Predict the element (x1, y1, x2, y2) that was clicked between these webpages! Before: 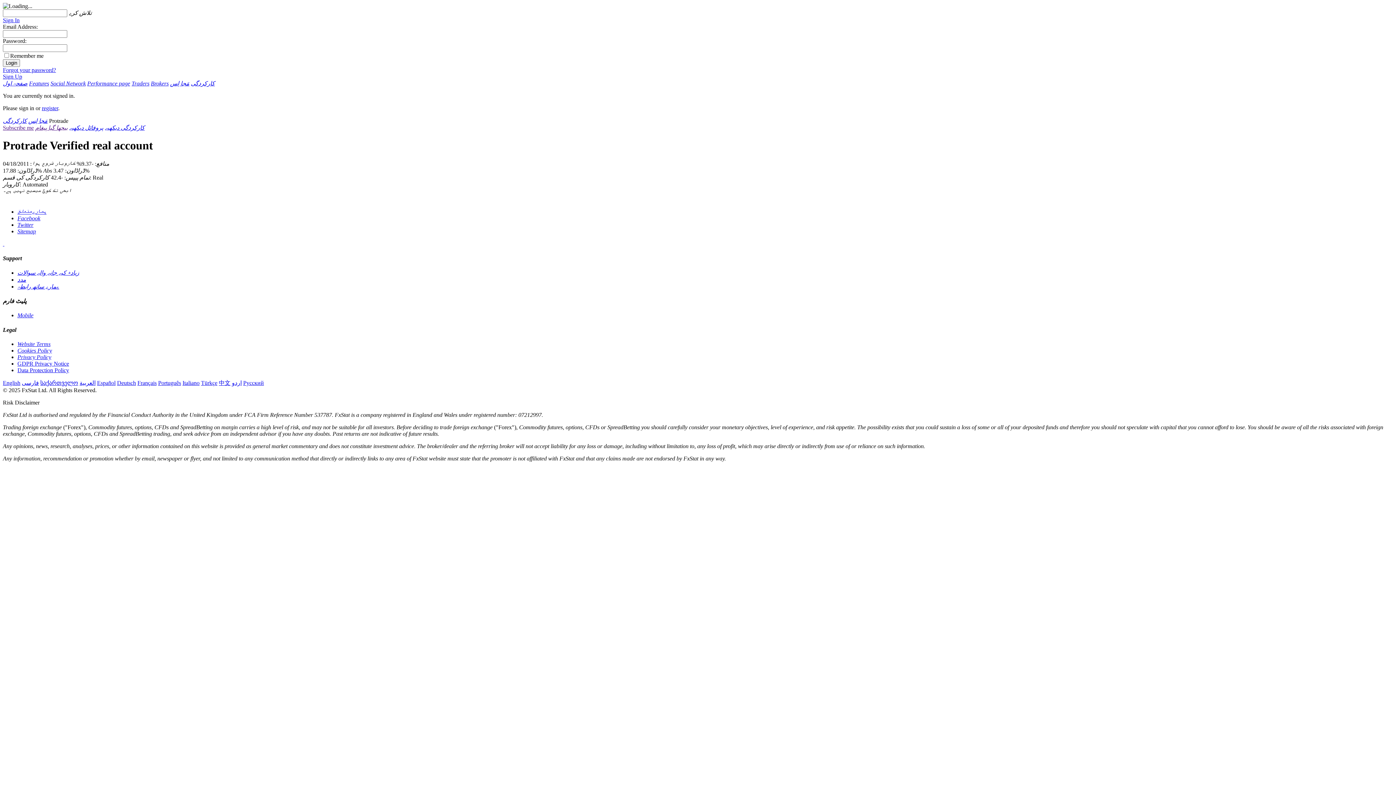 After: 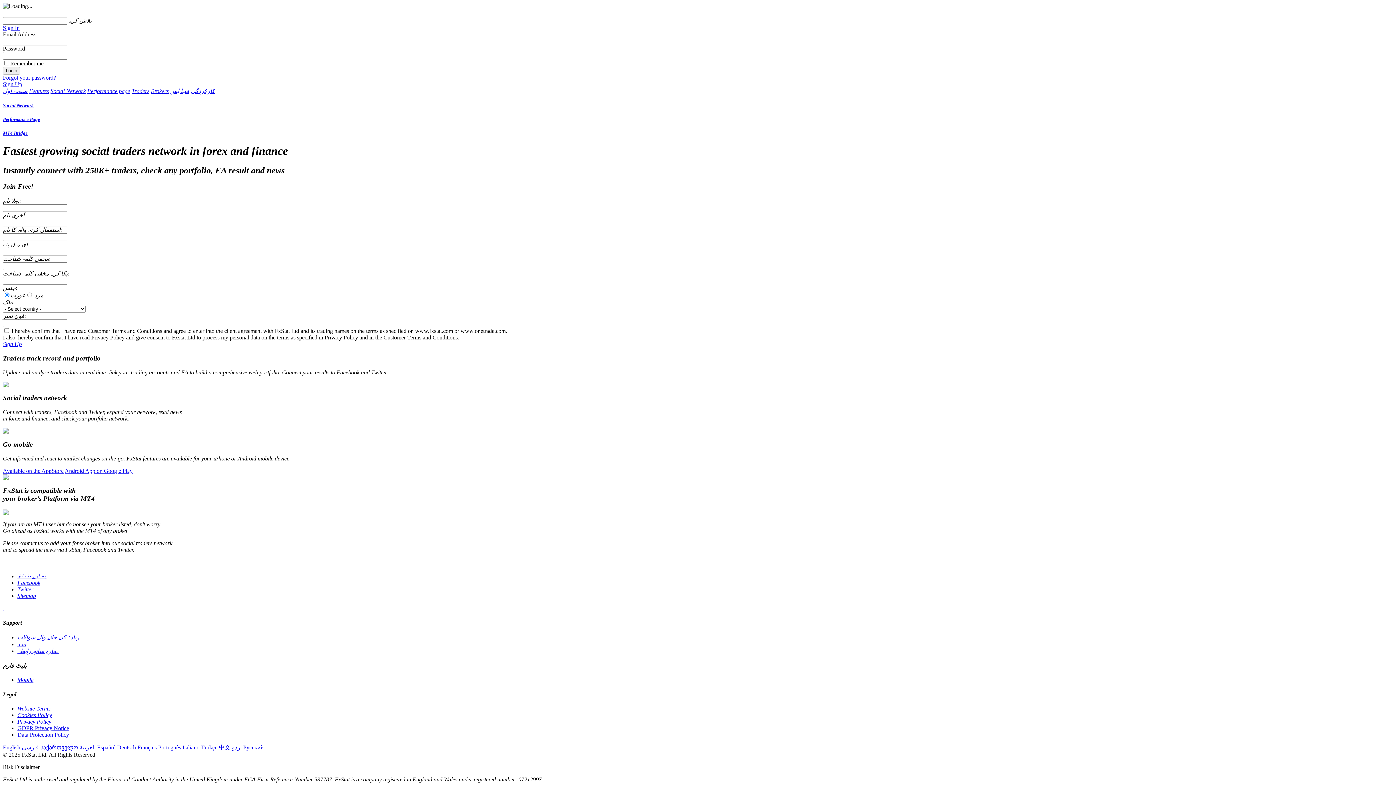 Action: label: Sign Up bbox: (2, 73, 22, 79)